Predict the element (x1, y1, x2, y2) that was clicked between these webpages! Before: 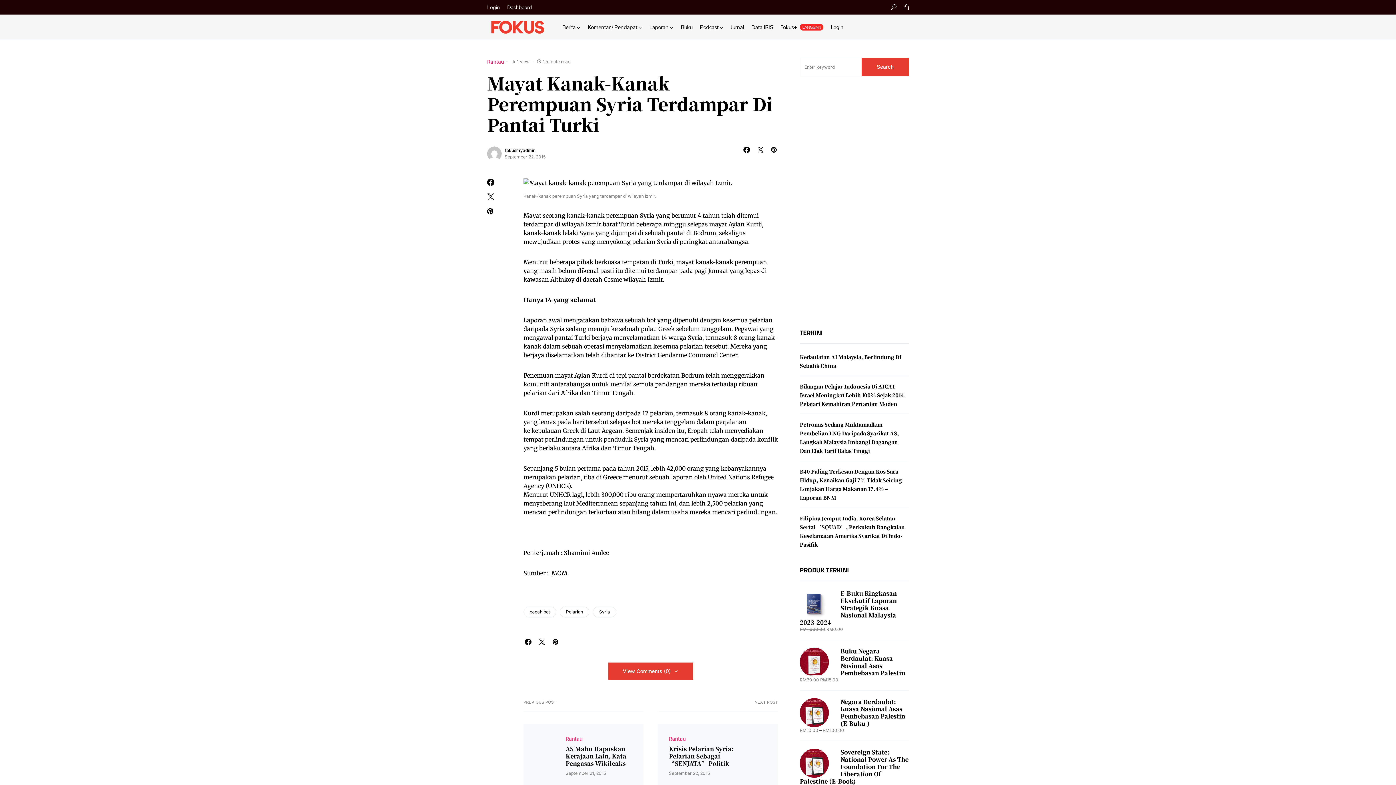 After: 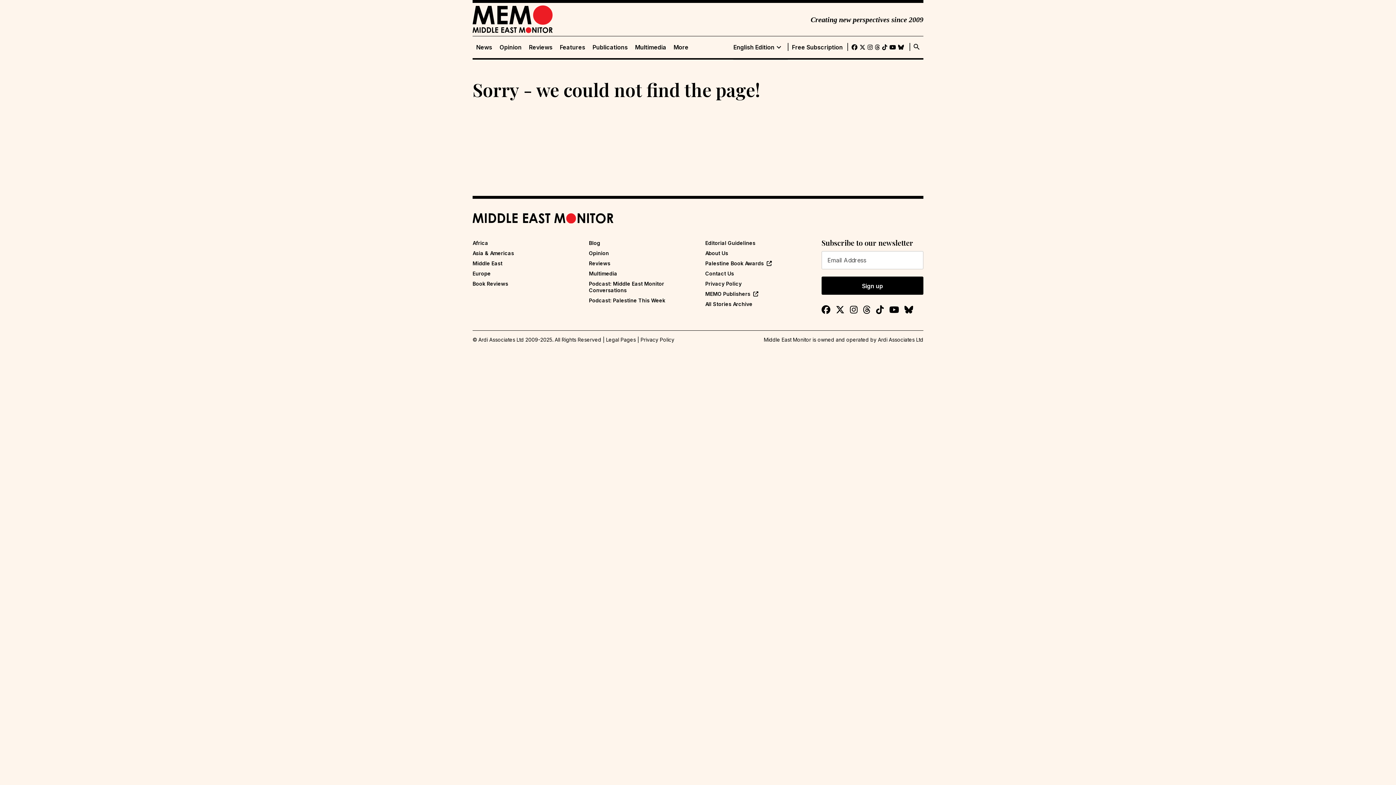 Action: bbox: (551, 569, 567, 577) label: MOM